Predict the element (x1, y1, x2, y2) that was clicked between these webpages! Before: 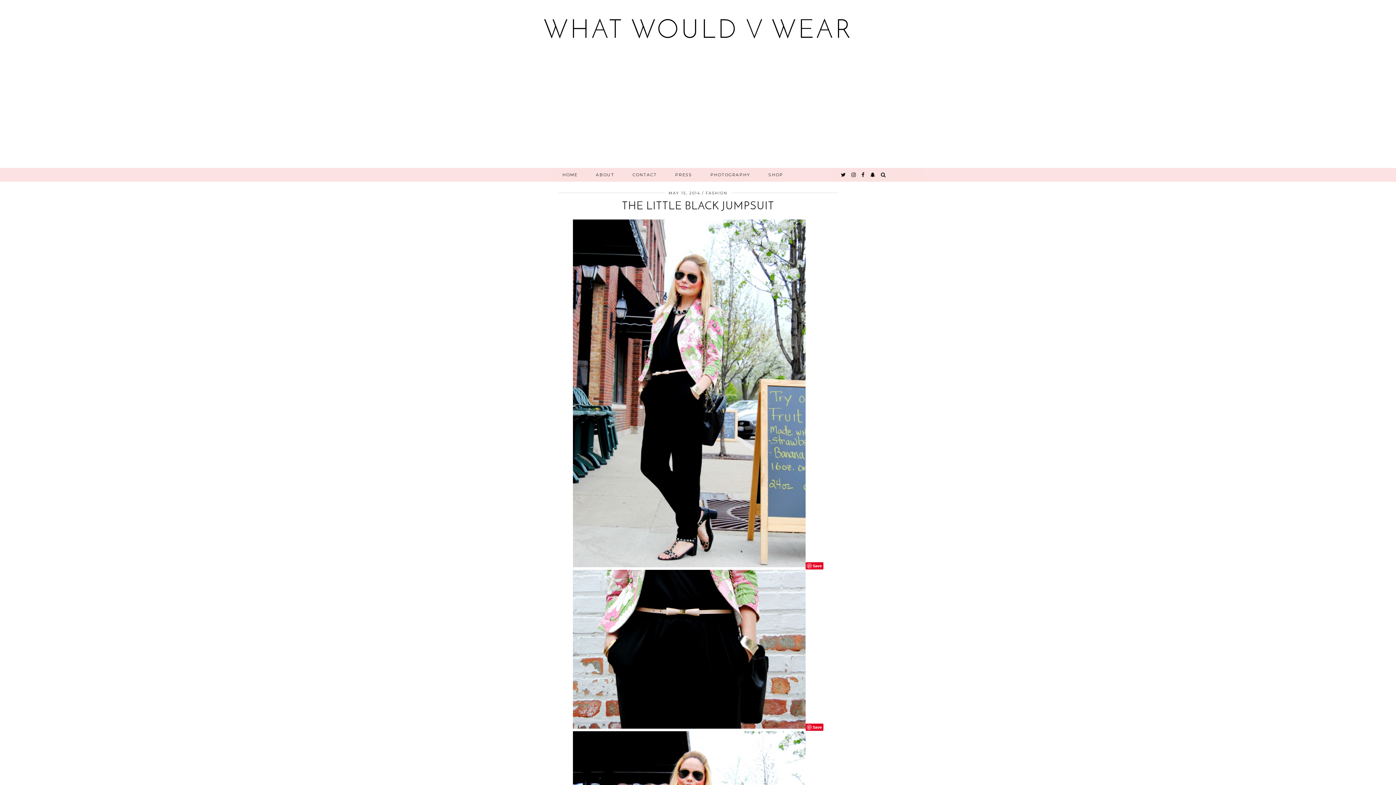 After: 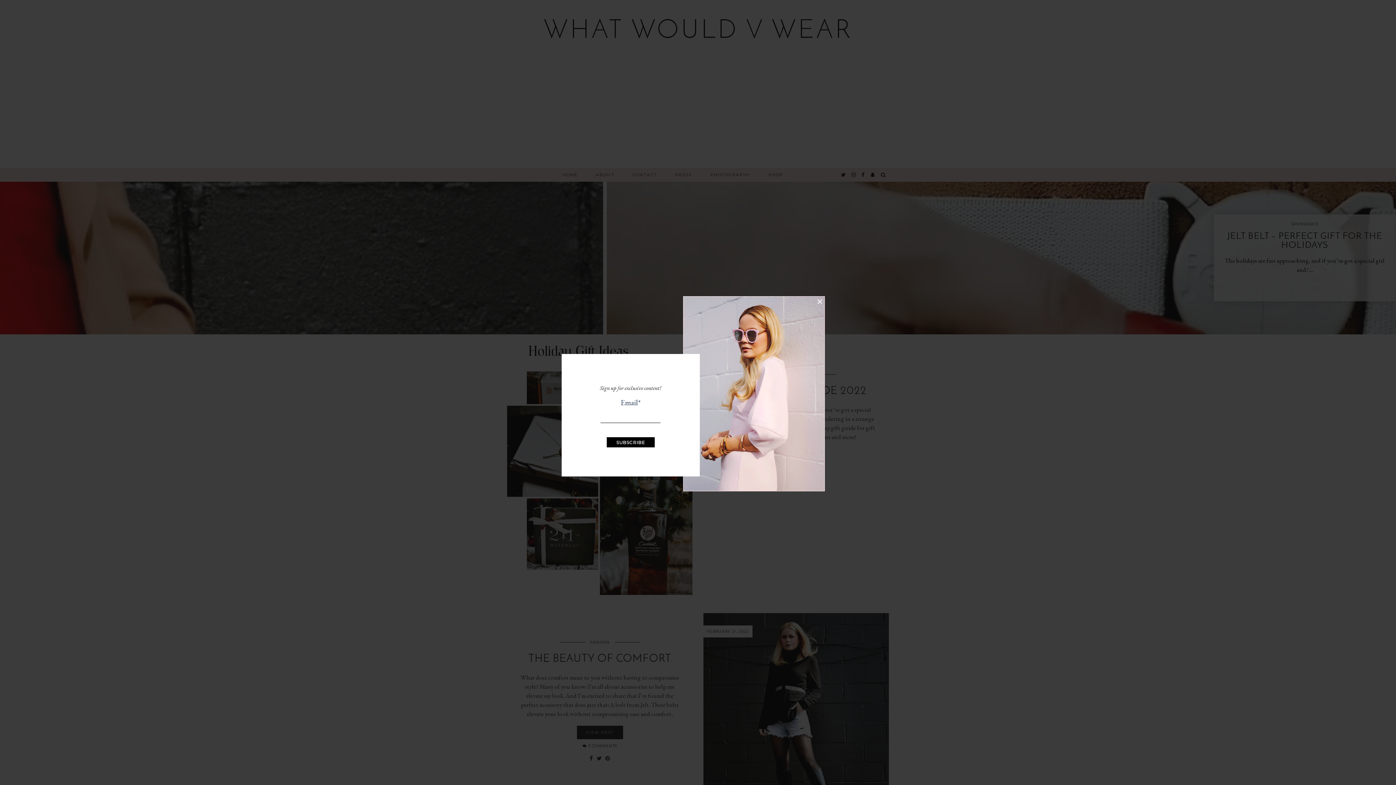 Action: label: WHAT WOULD V WEAR bbox: (543, 18, 852, 44)